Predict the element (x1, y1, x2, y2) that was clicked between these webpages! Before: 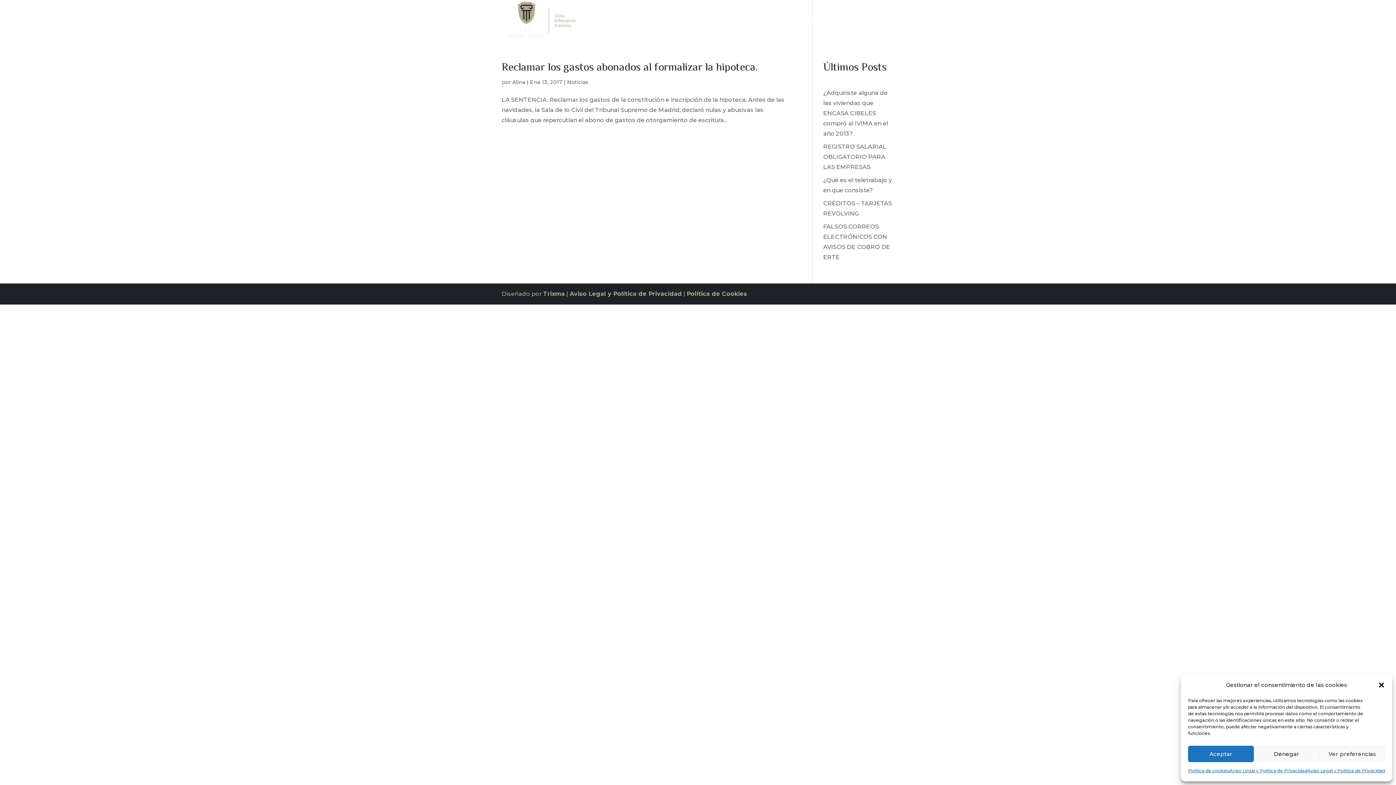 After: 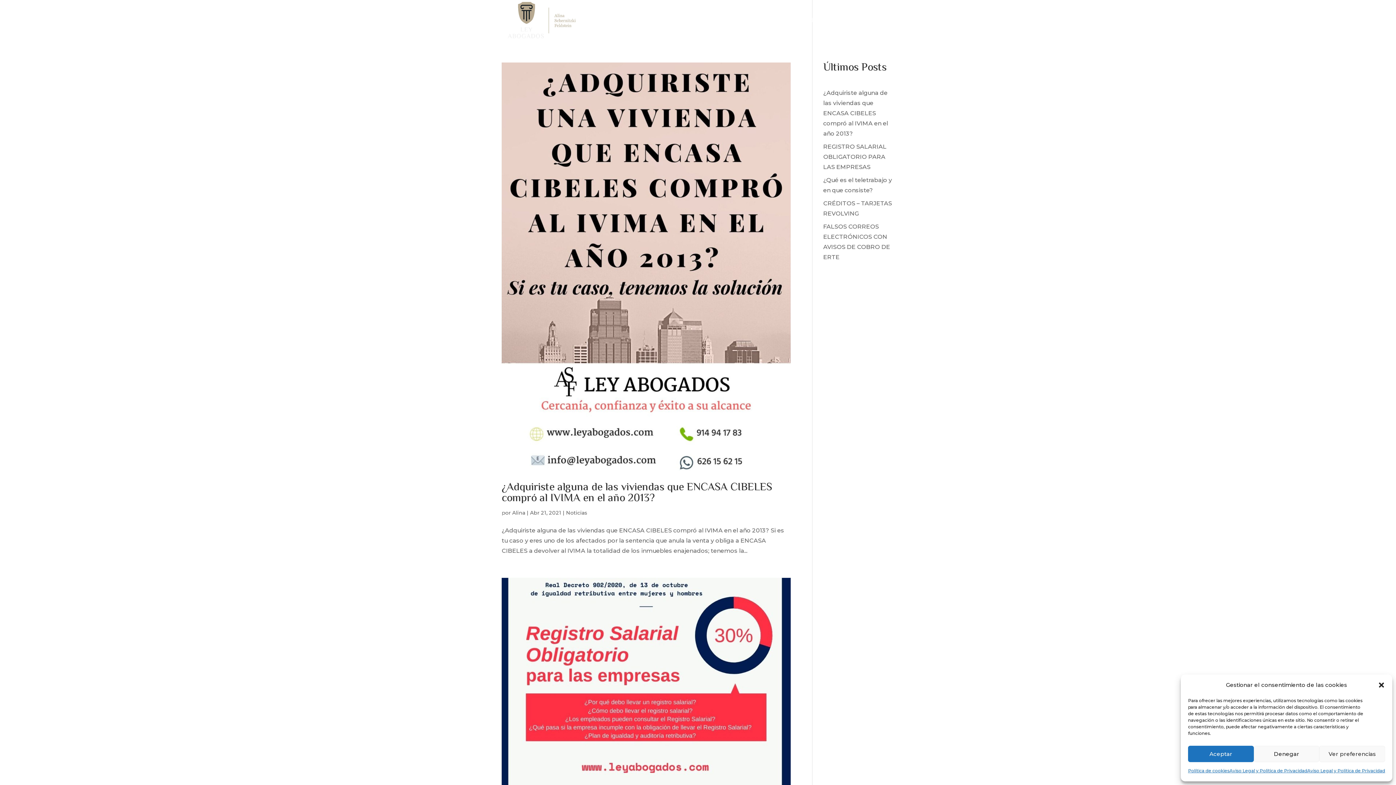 Action: label: Noticias bbox: (567, 78, 588, 85)